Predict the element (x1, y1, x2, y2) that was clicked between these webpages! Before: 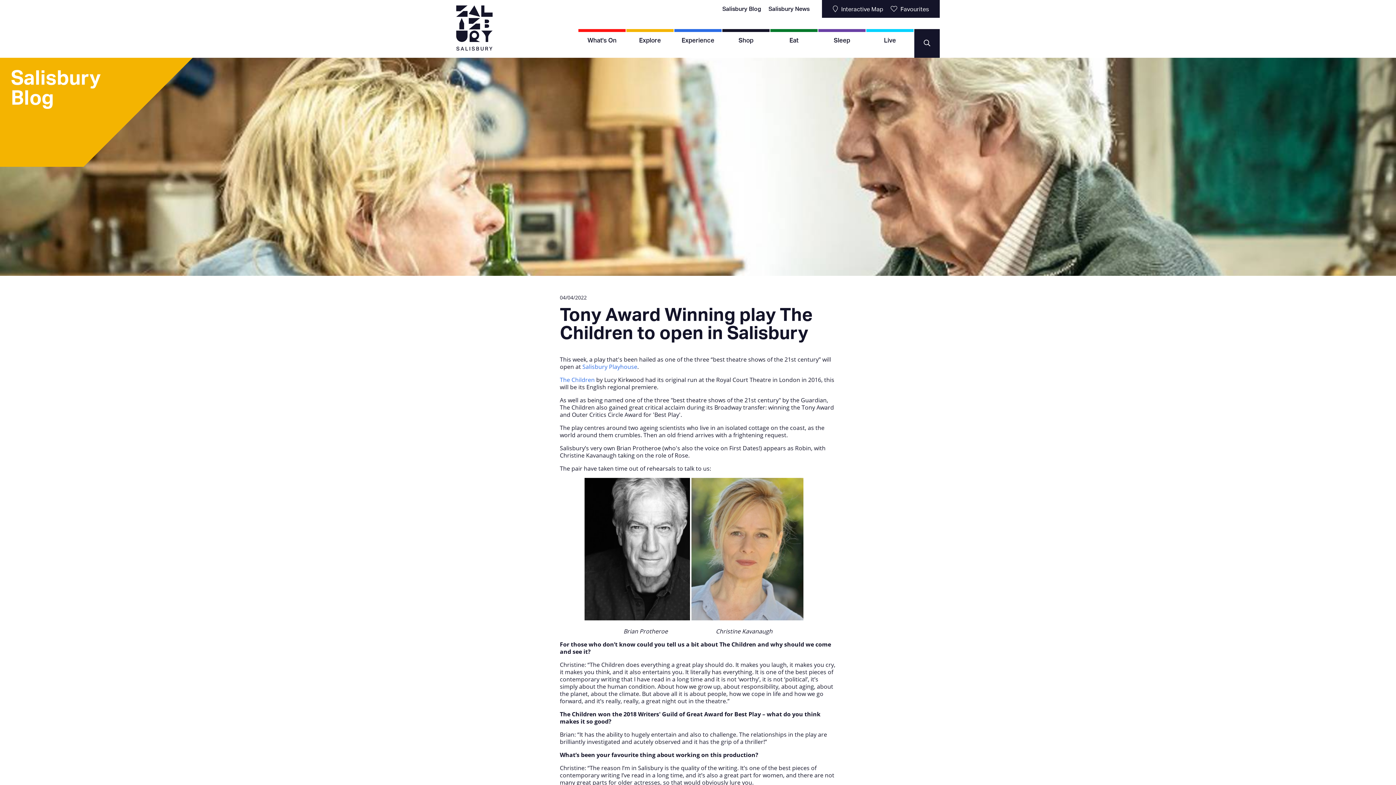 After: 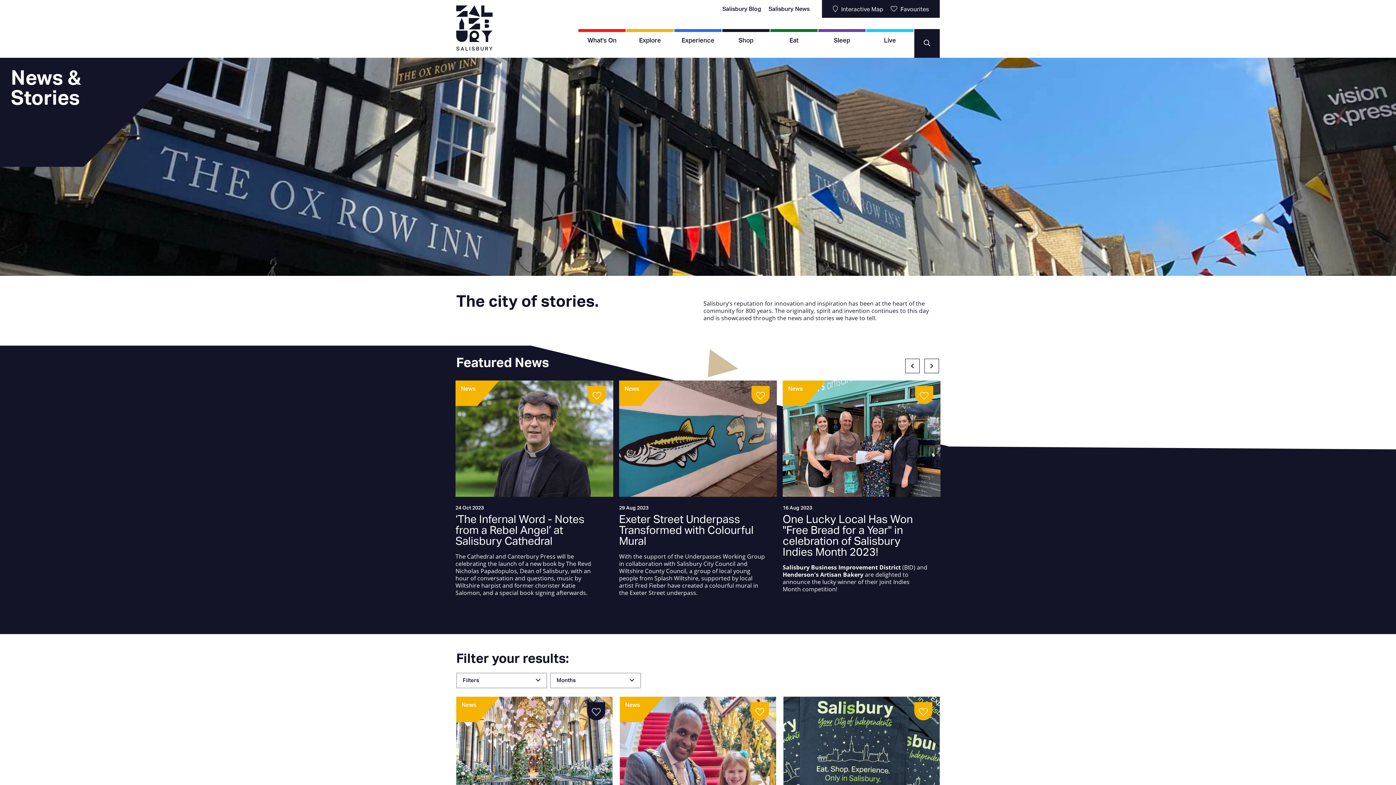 Action: bbox: (765, 0, 813, 17) label: Salisbury News